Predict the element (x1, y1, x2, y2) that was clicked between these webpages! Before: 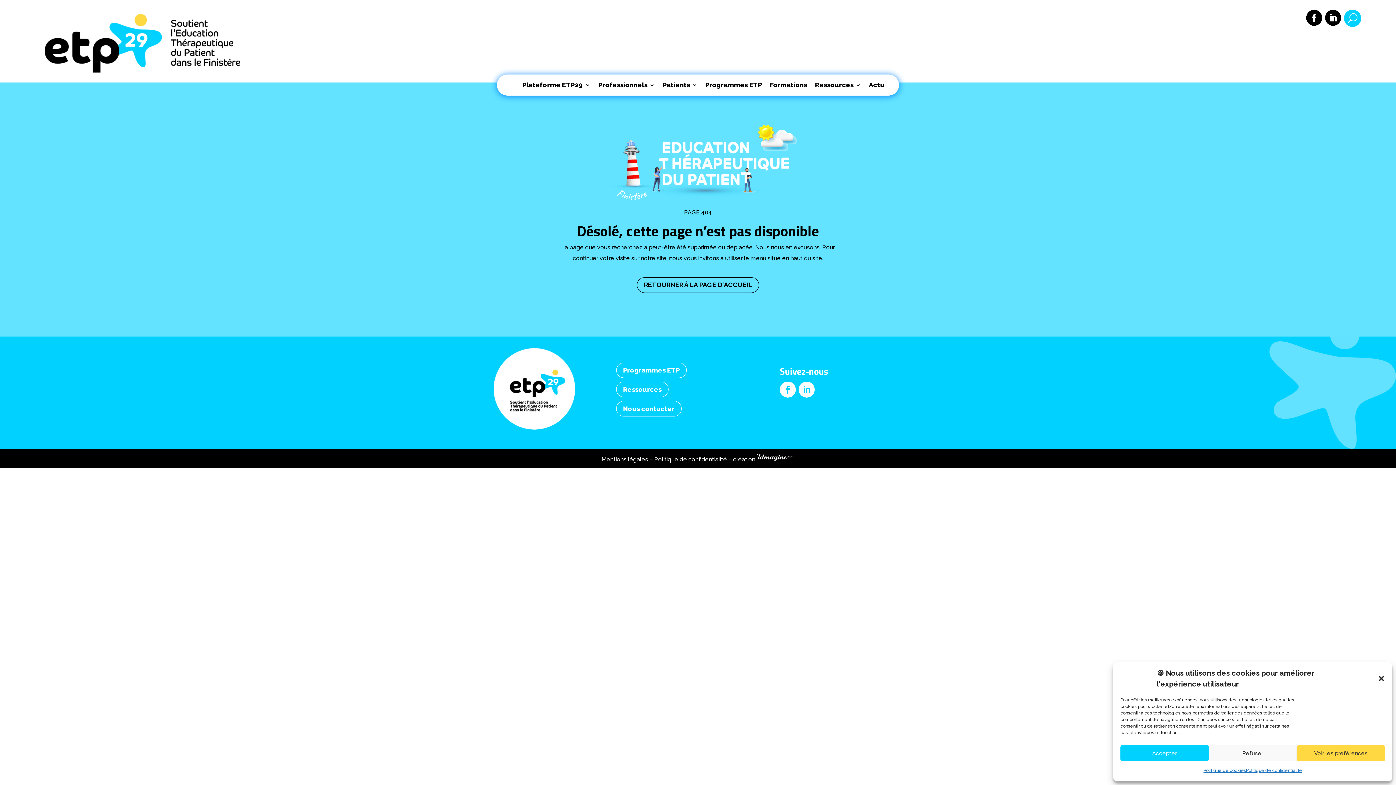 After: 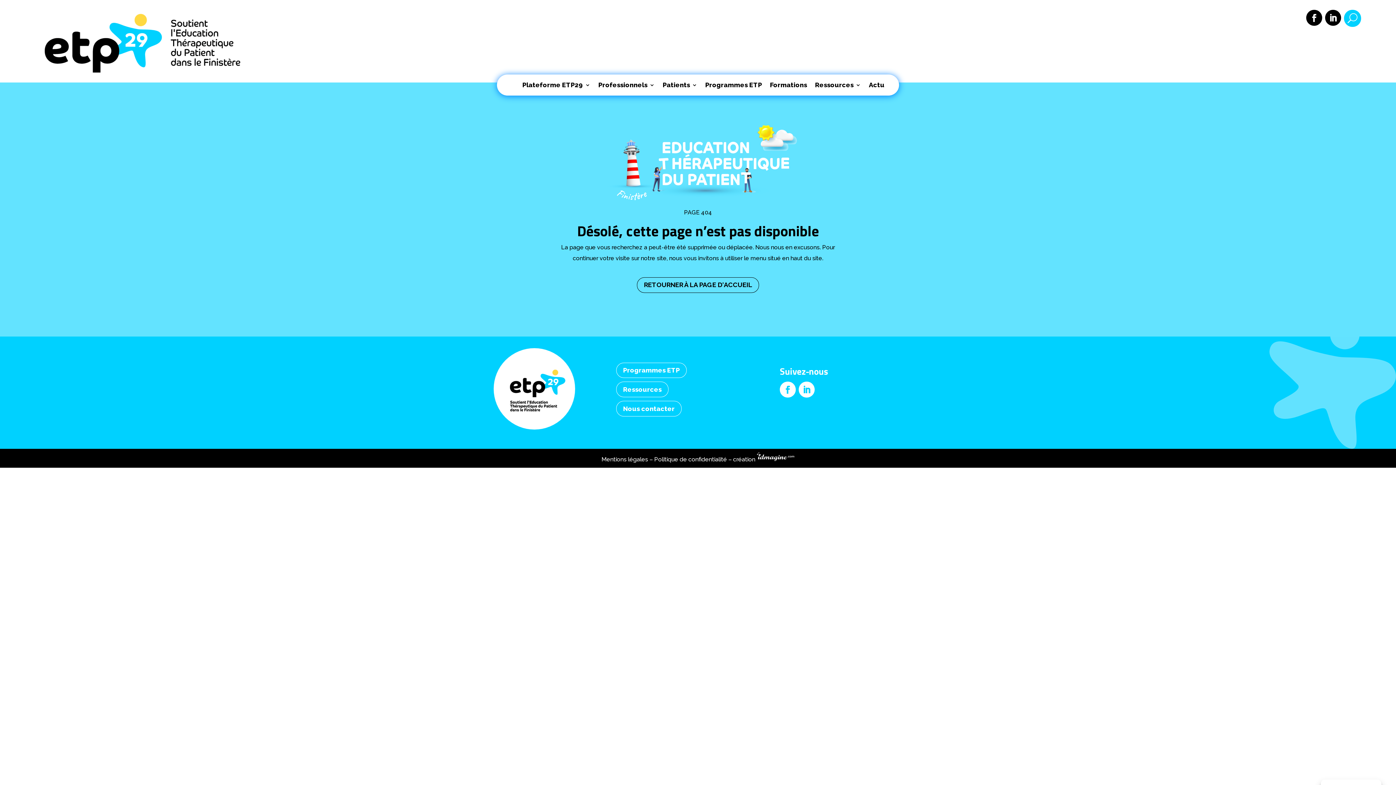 Action: bbox: (1208, 745, 1297, 761) label: Refuser